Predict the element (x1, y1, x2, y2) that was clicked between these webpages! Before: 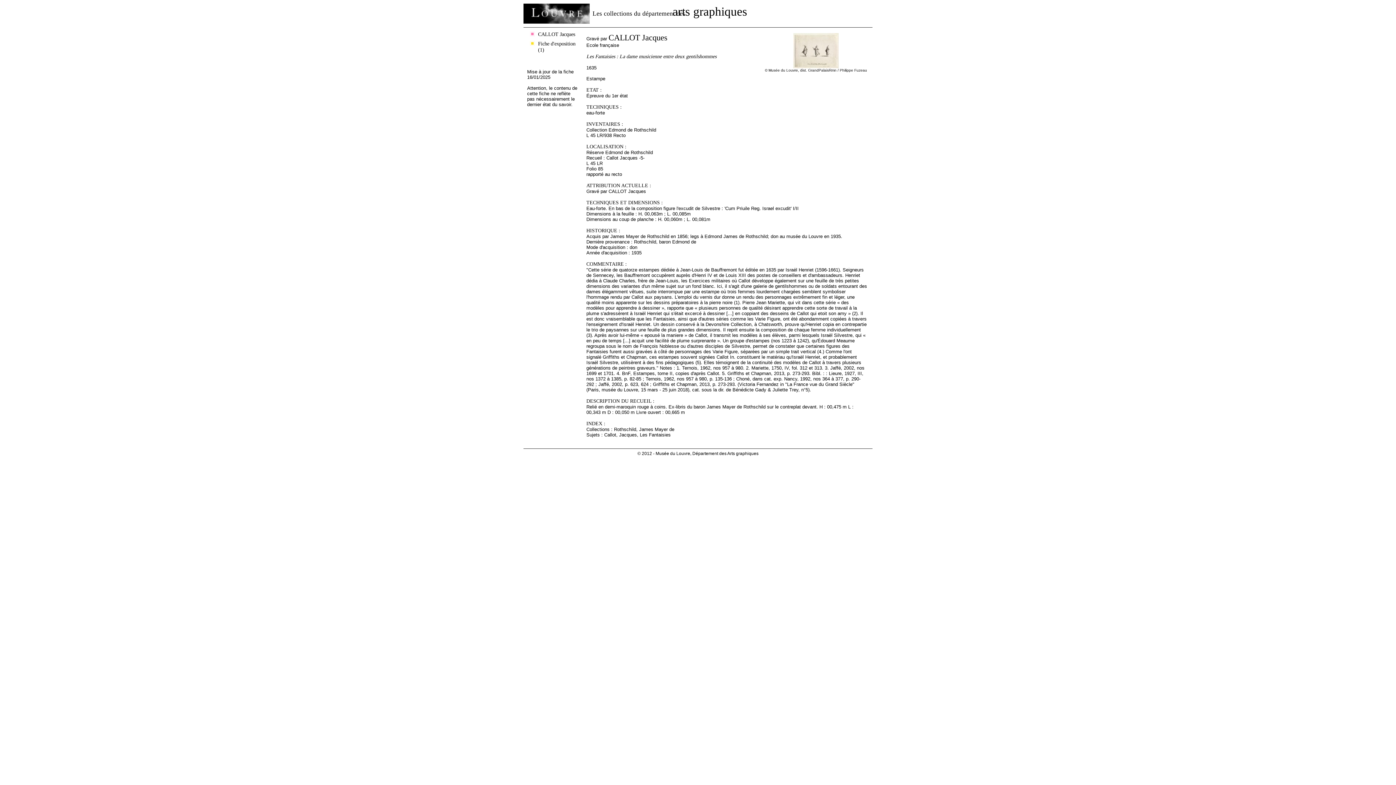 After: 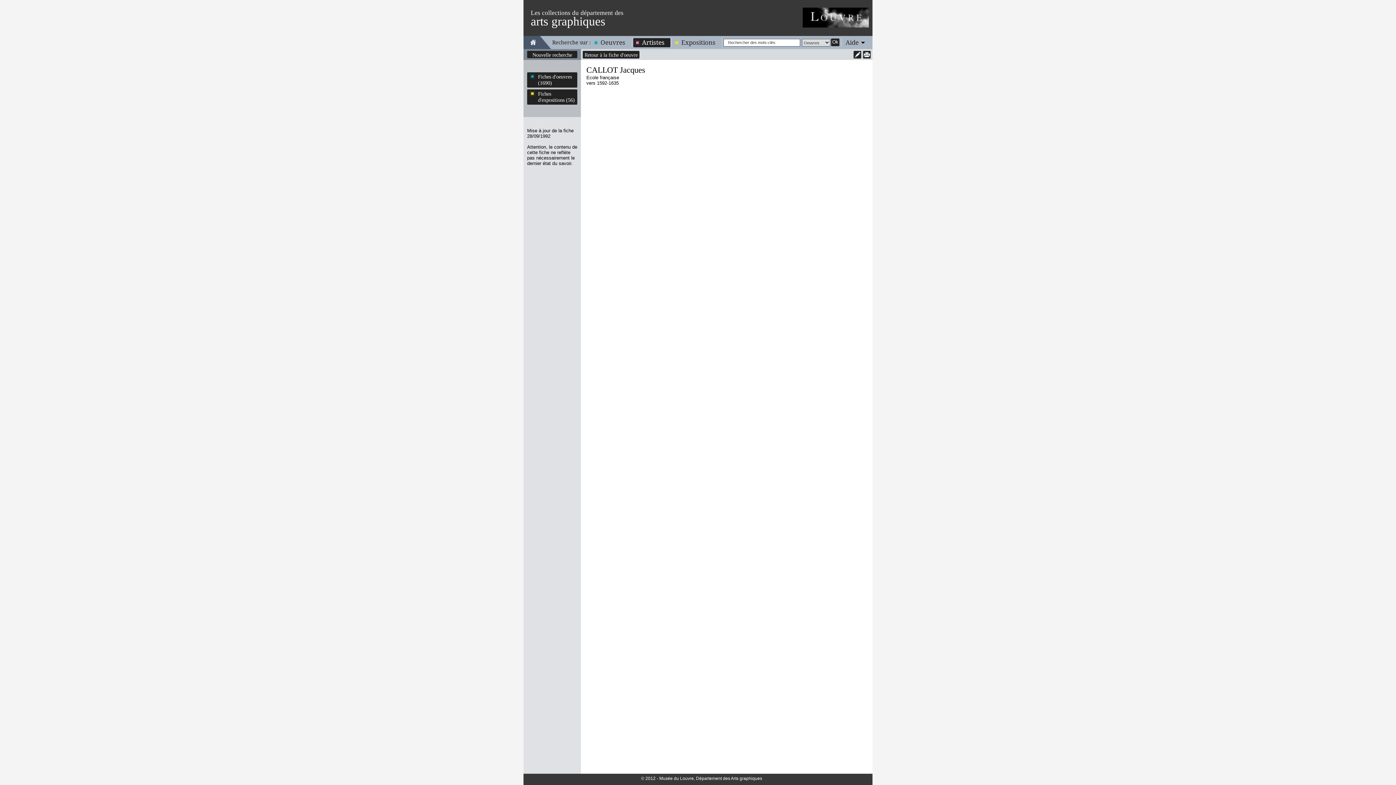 Action: label: CALLOT Jacques bbox: (527, 31, 577, 37)